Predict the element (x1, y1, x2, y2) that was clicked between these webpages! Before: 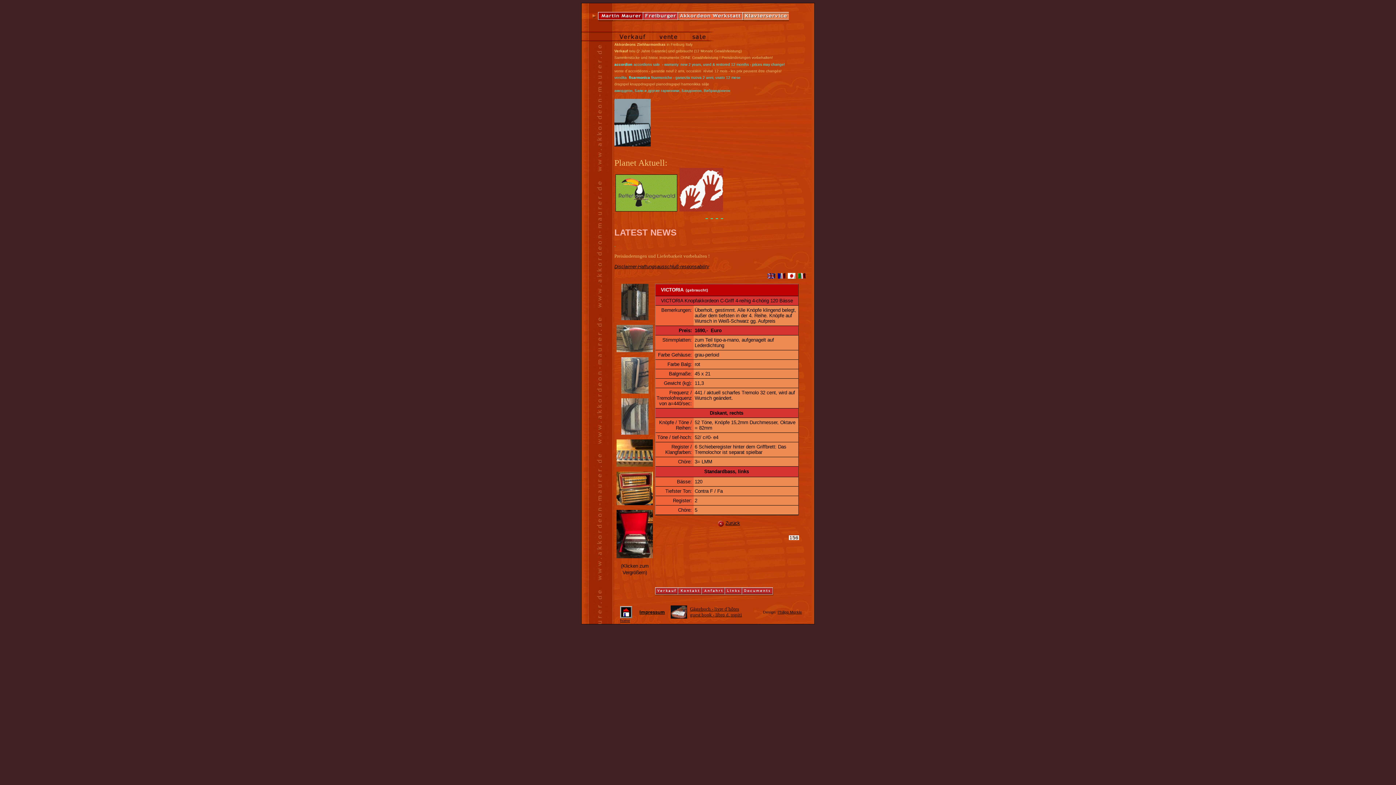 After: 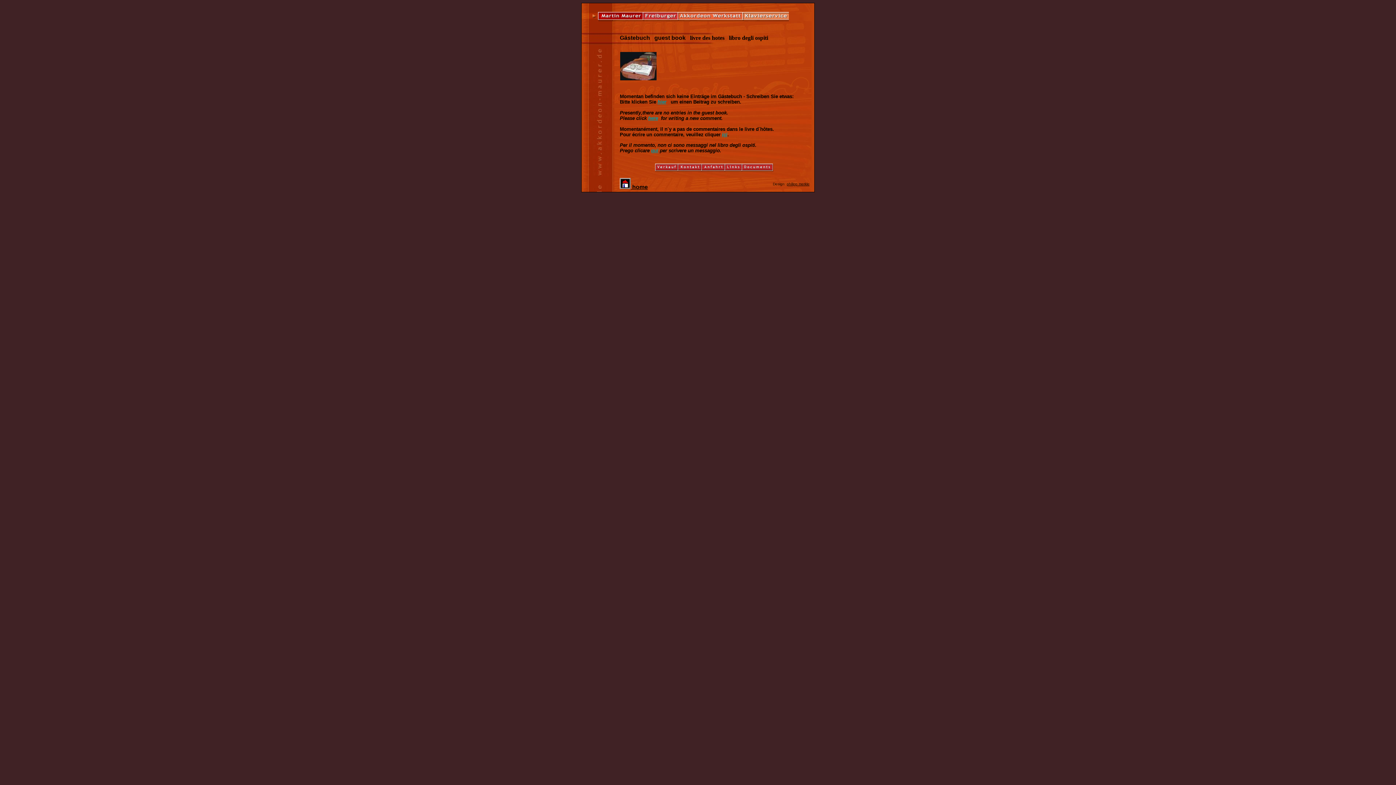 Action: bbox: (670, 613, 687, 620)